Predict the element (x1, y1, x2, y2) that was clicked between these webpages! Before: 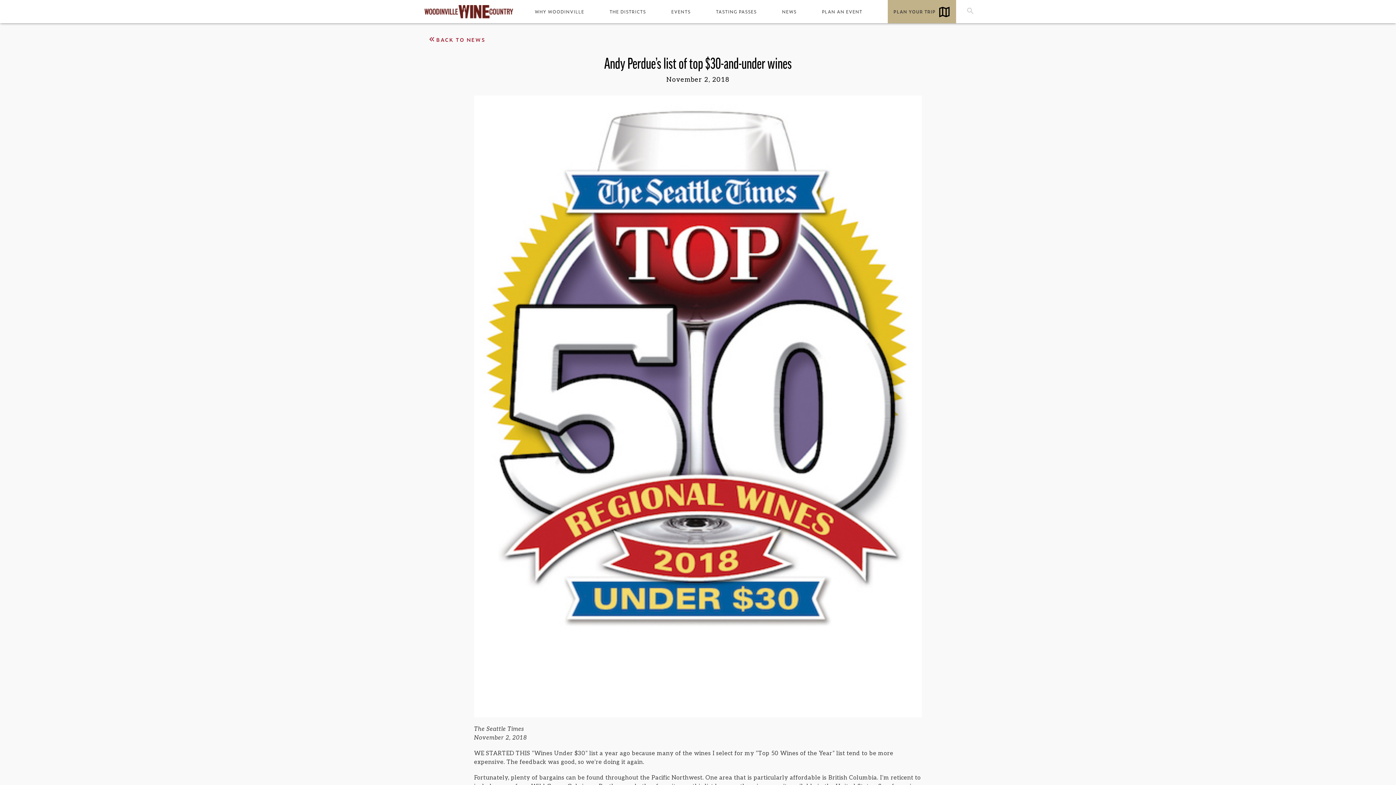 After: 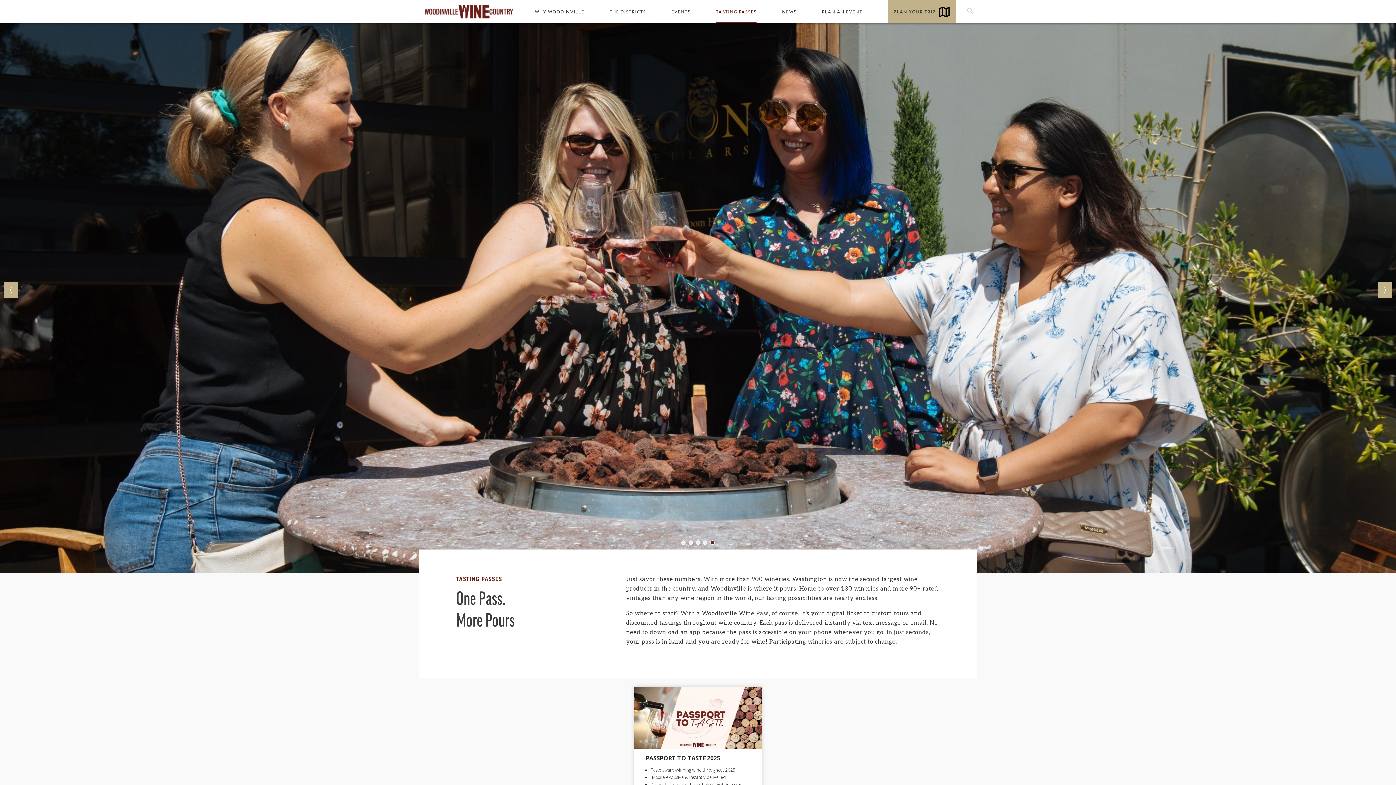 Action: bbox: (716, 0, 756, 23) label: TASTING PASSES